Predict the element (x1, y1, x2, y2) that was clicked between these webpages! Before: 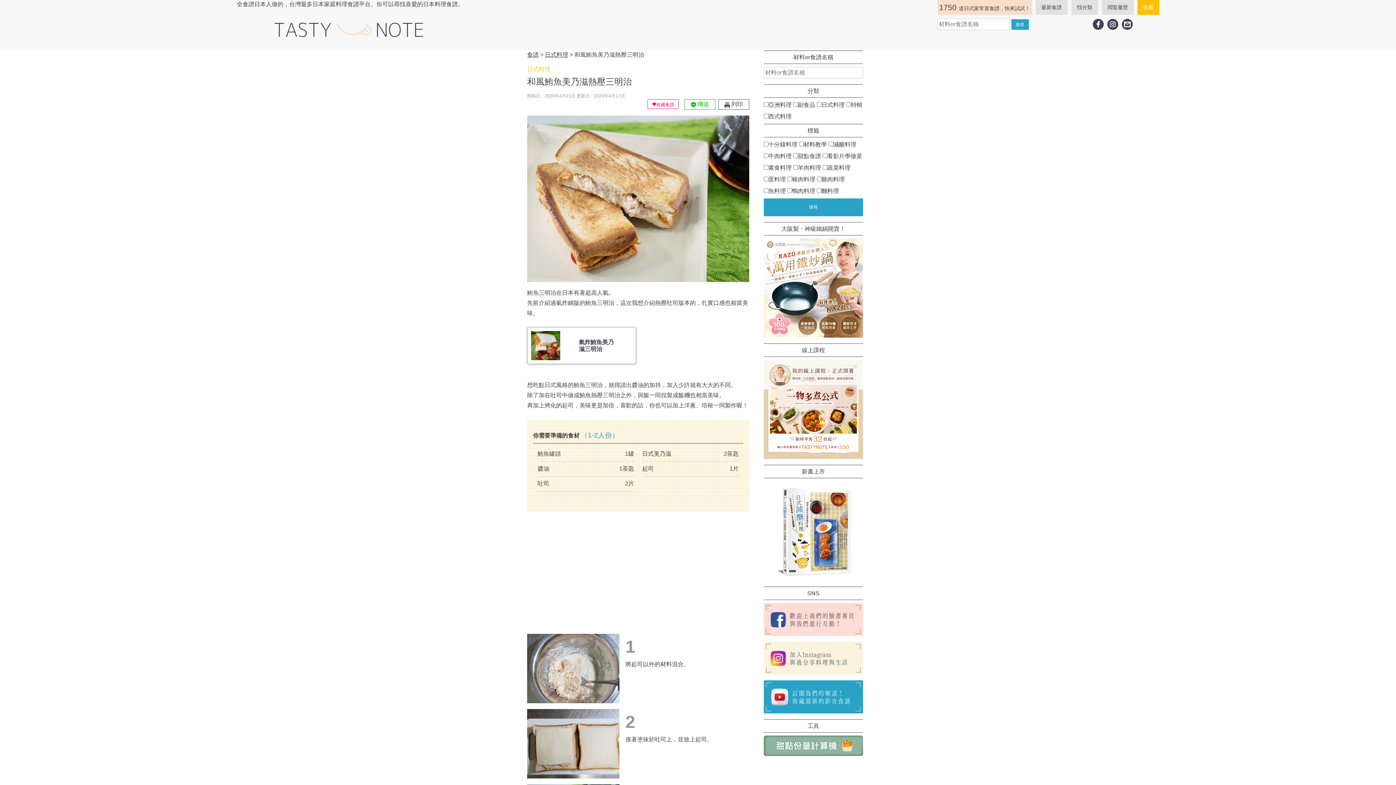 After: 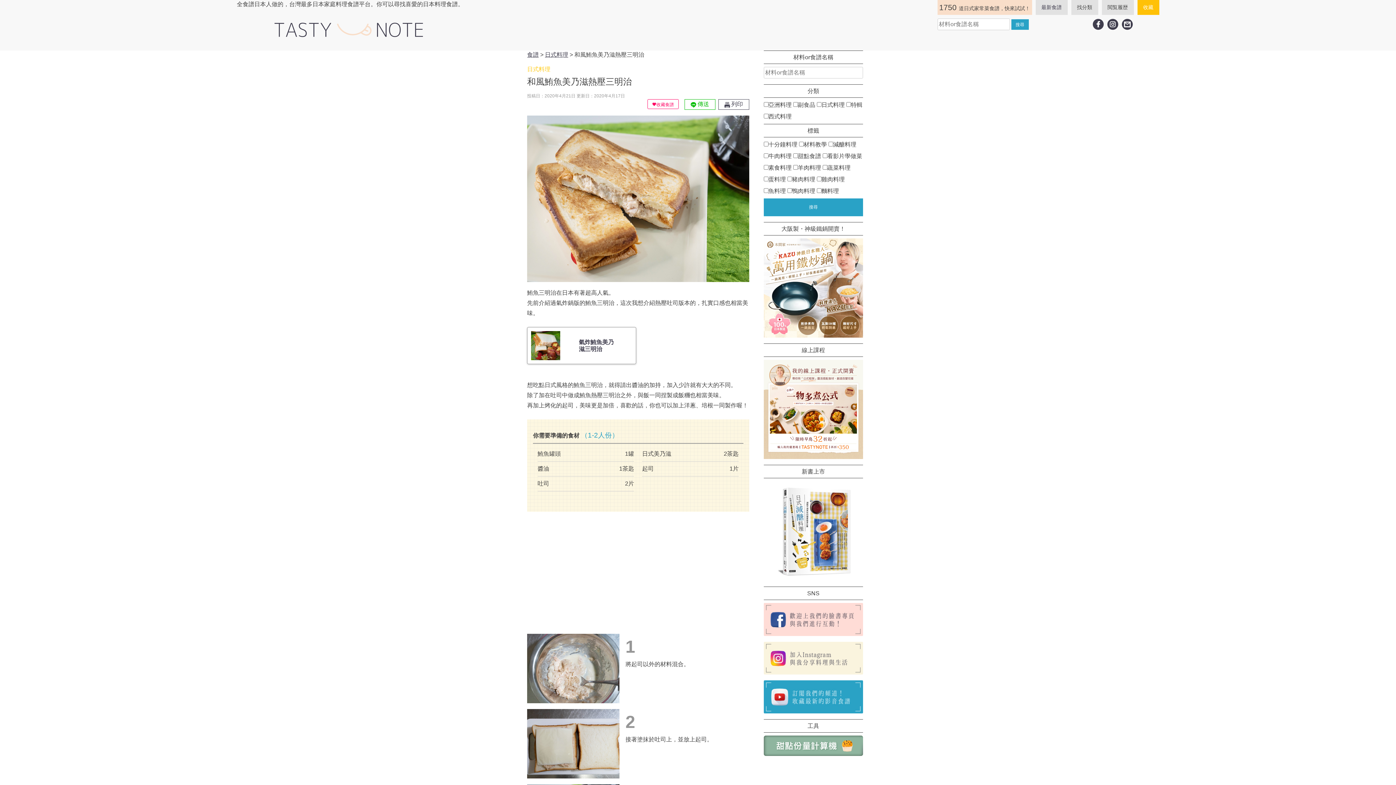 Action: bbox: (763, 603, 863, 636)